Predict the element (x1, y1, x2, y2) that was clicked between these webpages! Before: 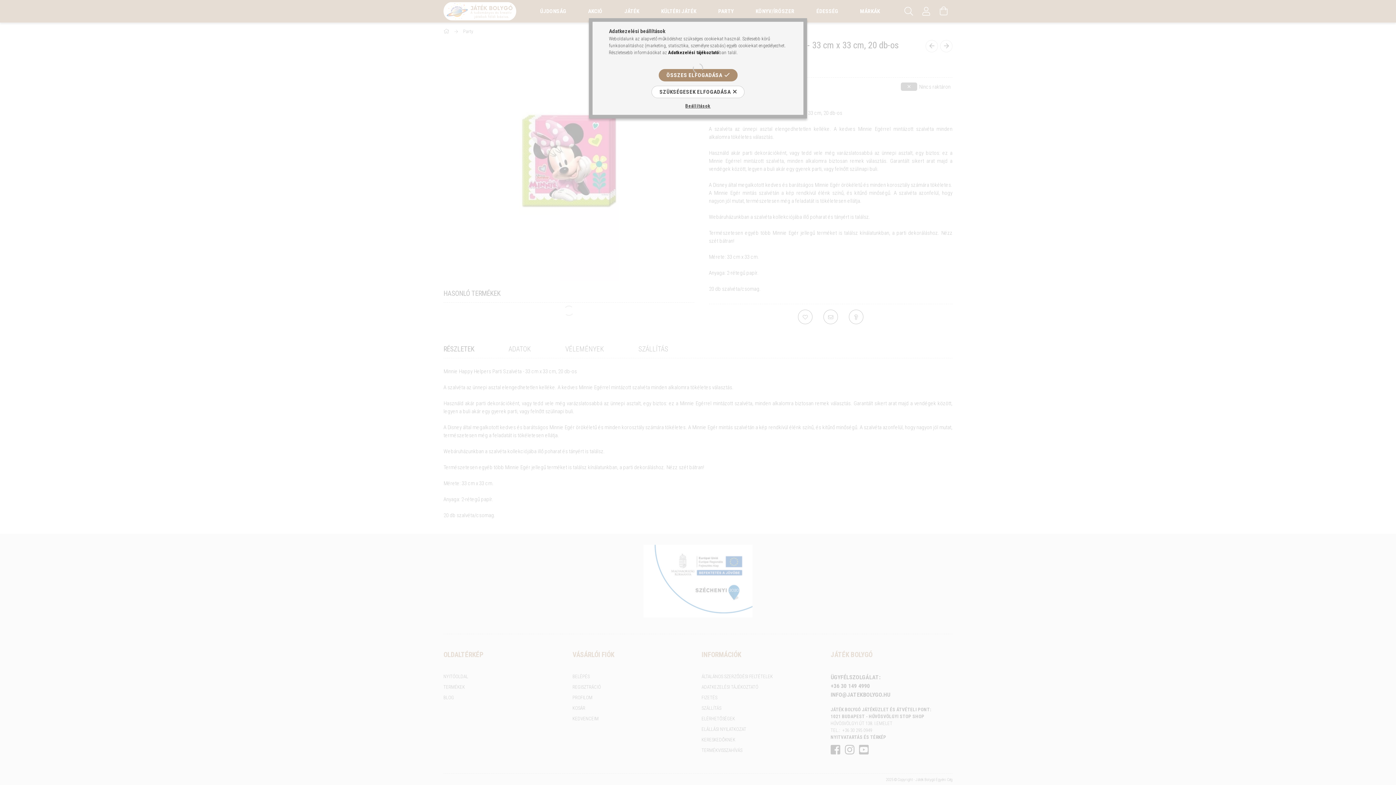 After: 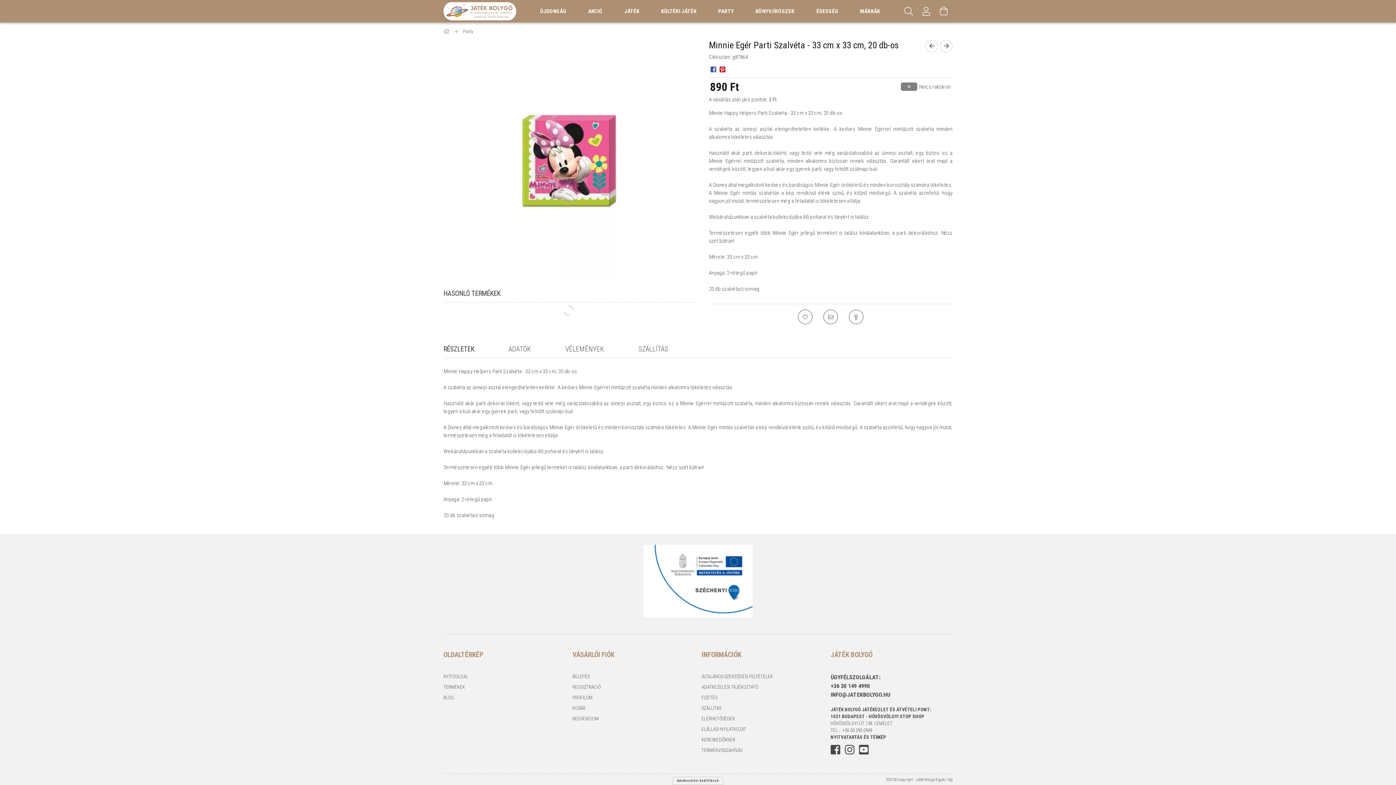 Action: bbox: (651, 85, 744, 98) label: SZÜKSÉGESEK ELFOGADÁSA